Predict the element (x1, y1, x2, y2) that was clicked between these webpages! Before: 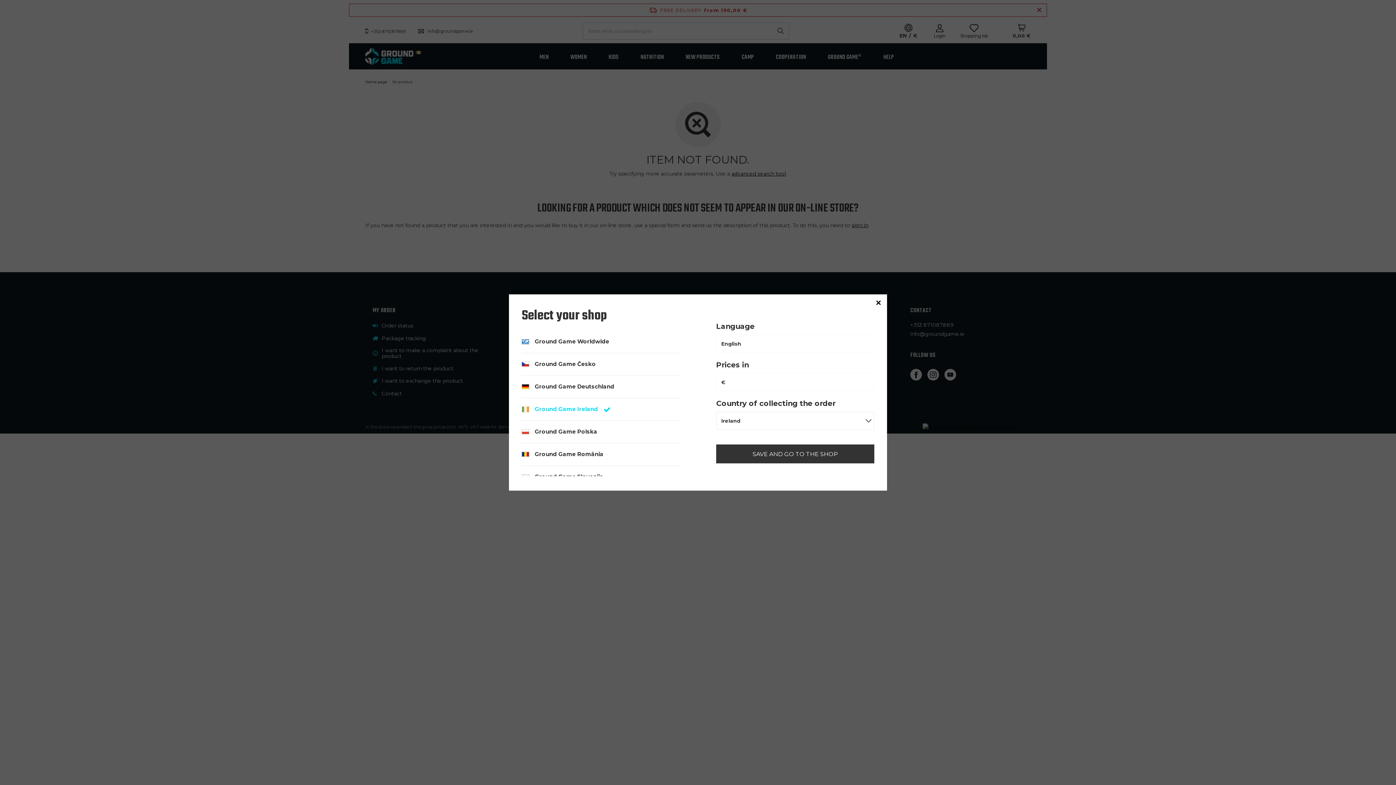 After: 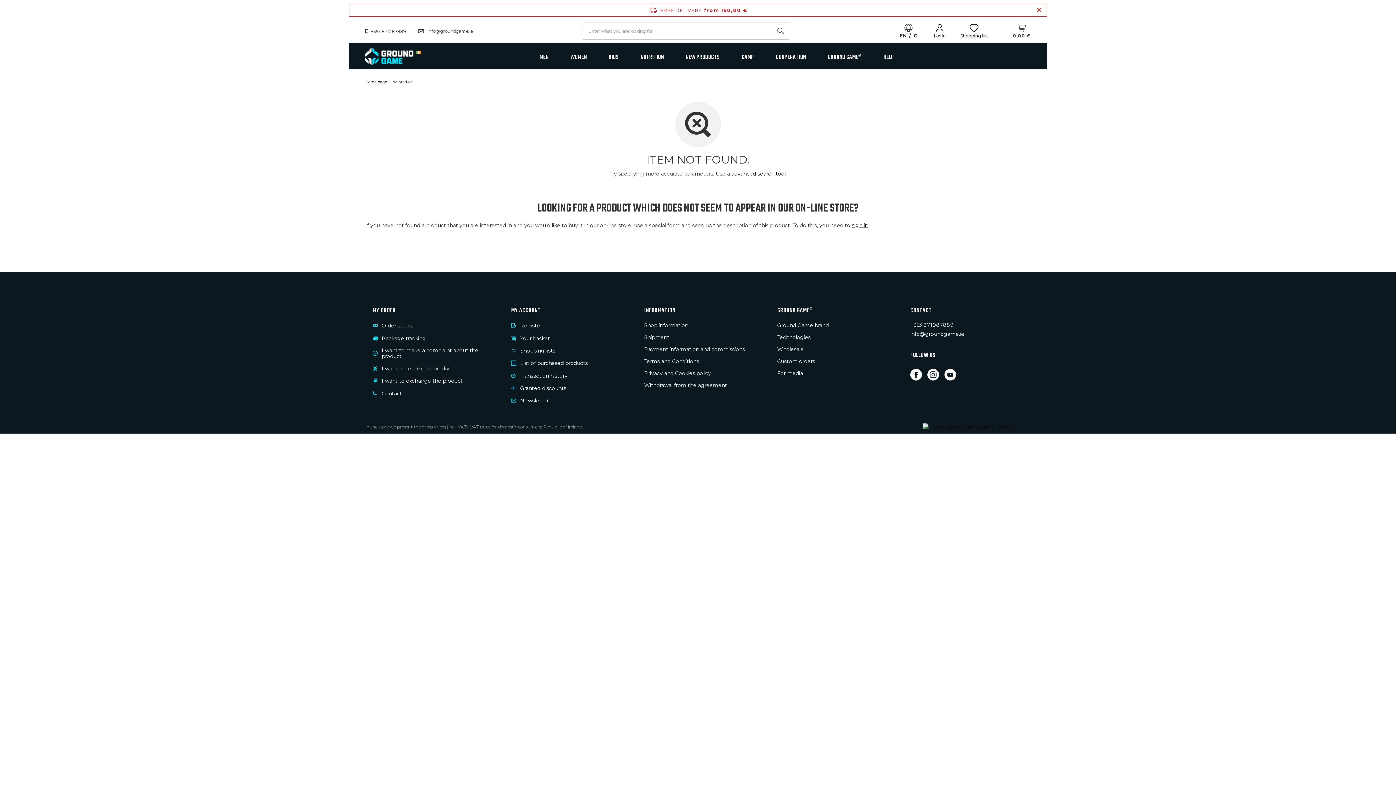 Action: bbox: (872, 296, 885, 309)